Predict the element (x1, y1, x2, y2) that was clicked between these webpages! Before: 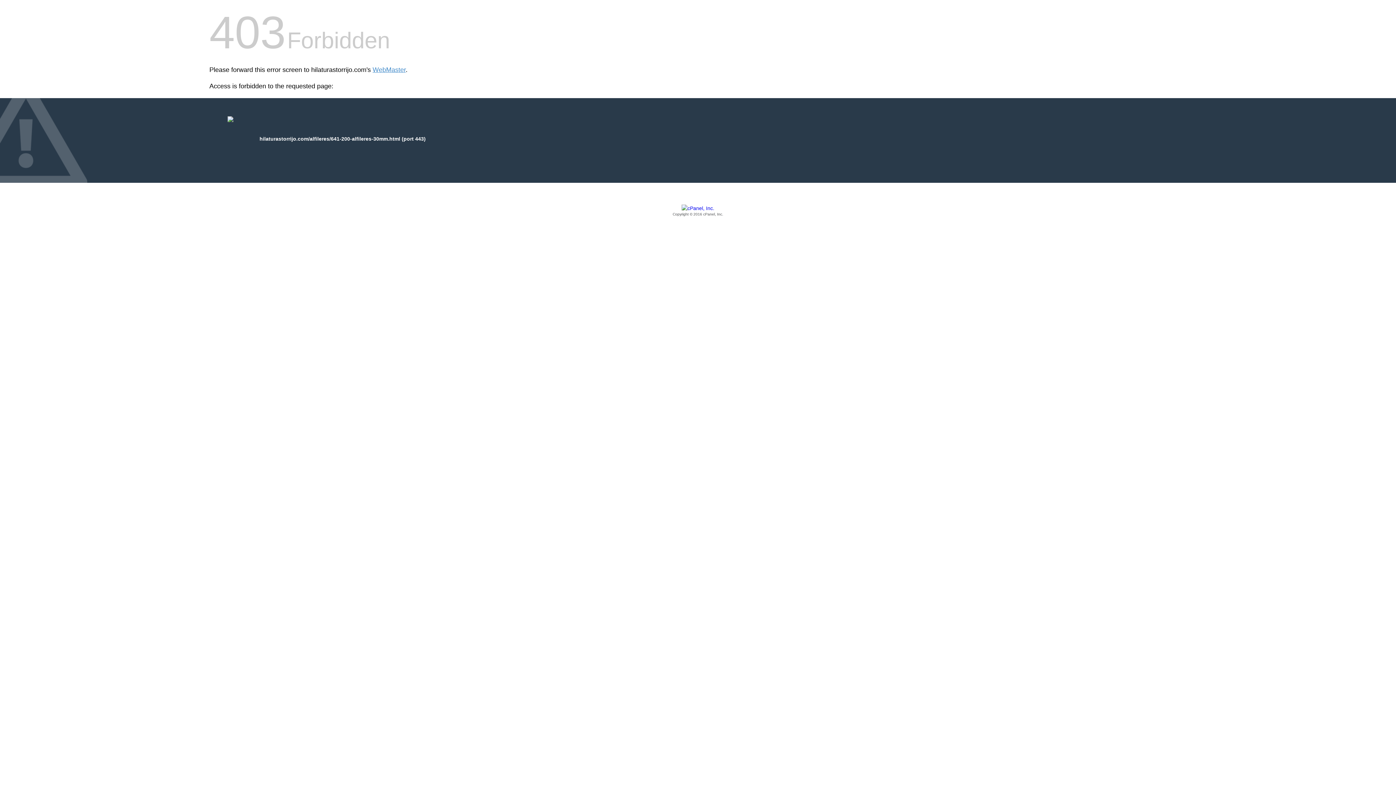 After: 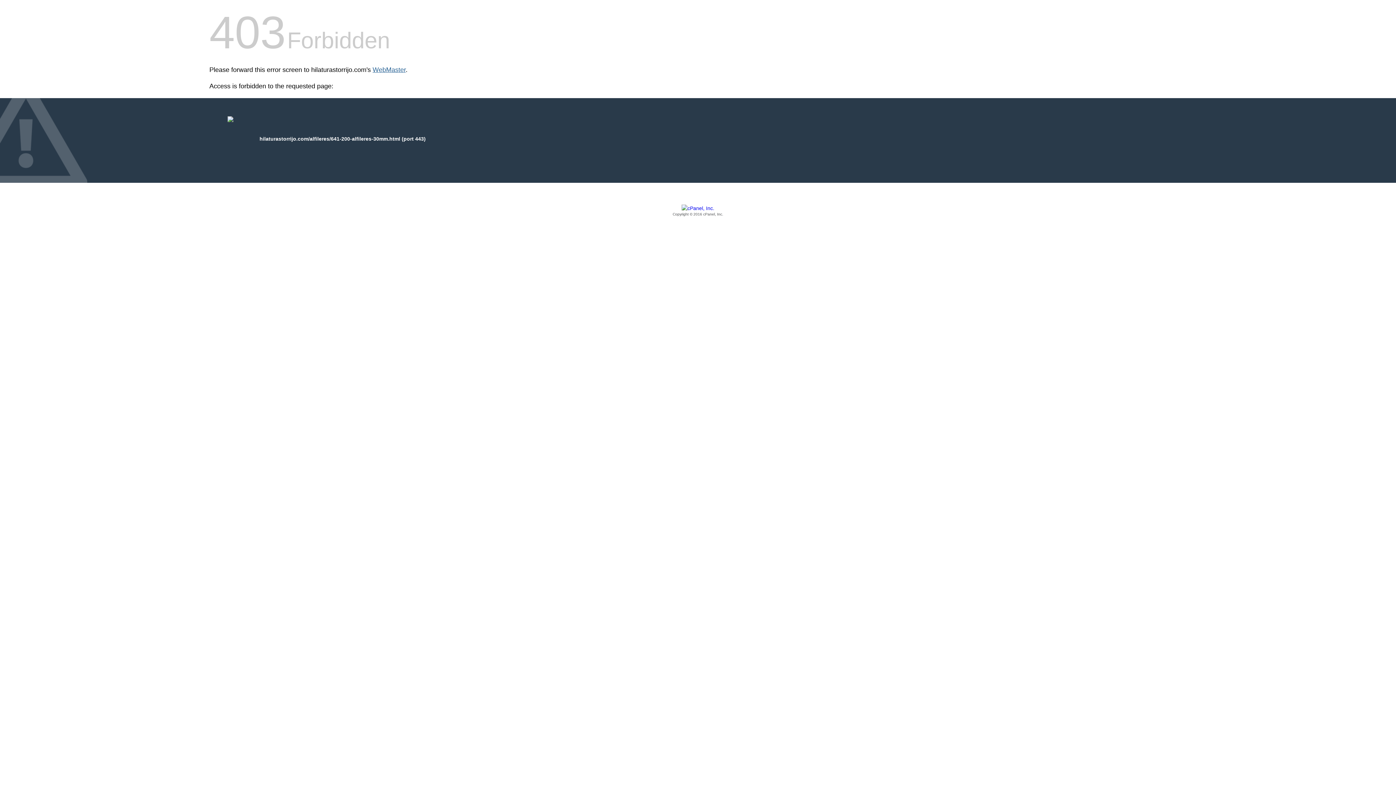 Action: bbox: (372, 66, 405, 73) label: WebMaster